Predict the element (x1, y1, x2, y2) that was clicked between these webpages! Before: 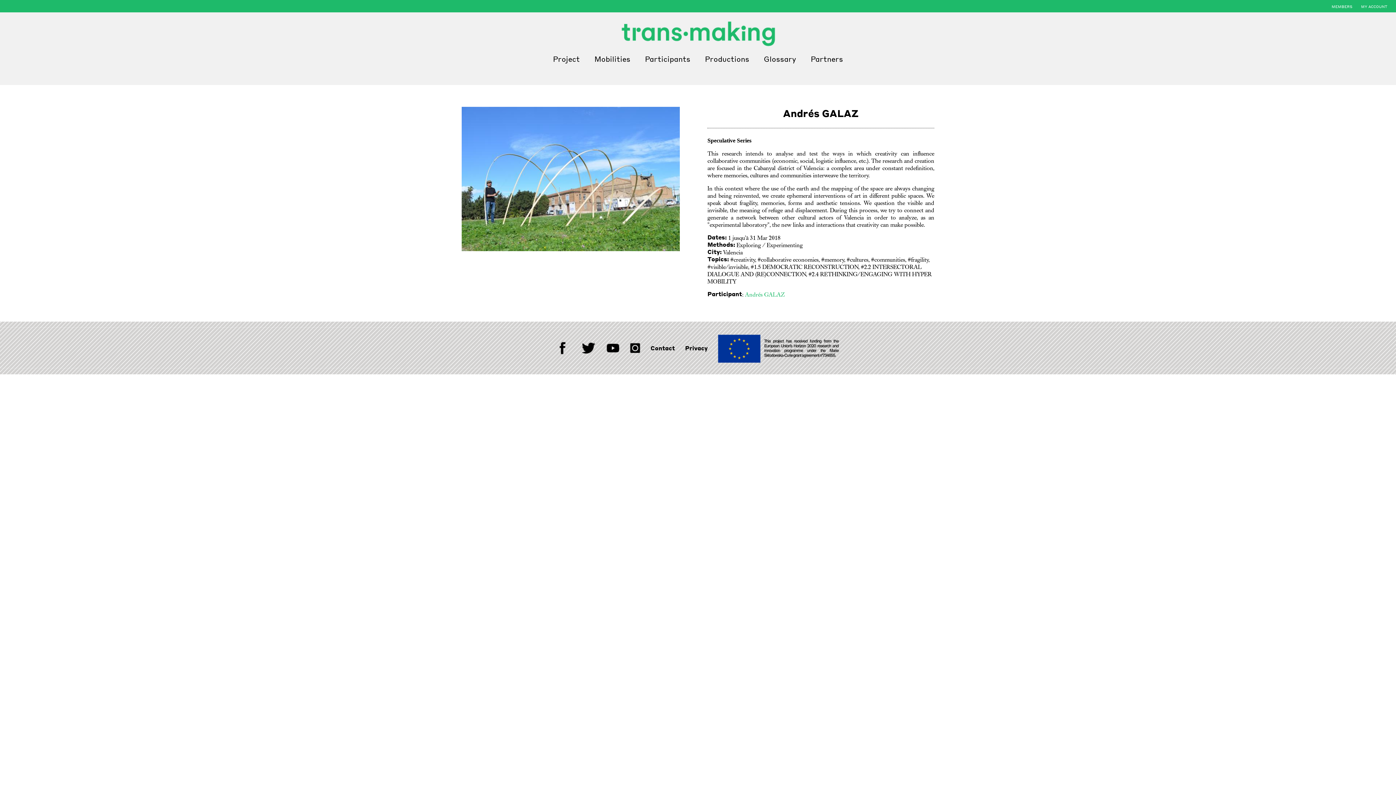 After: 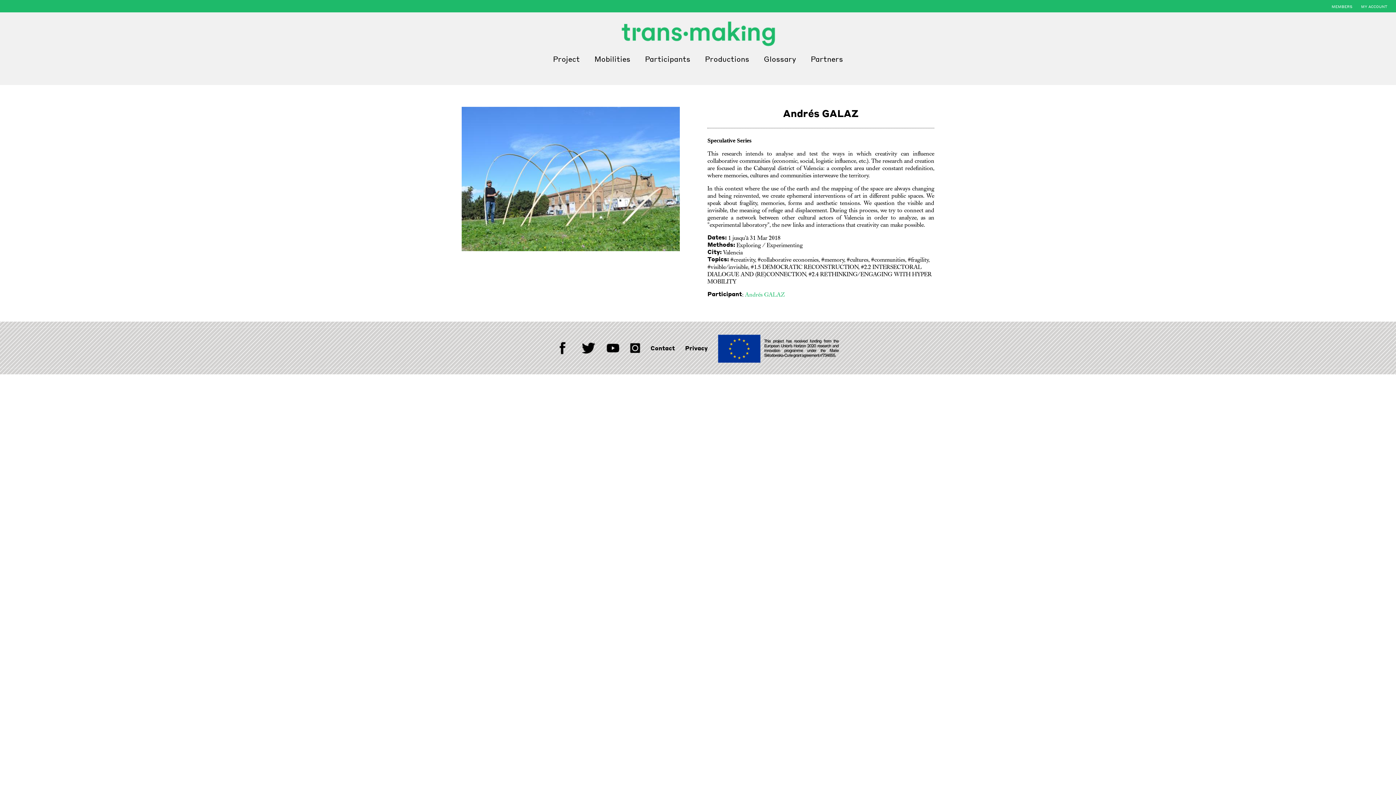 Action: bbox: (606, 343, 619, 353) label: Youtube